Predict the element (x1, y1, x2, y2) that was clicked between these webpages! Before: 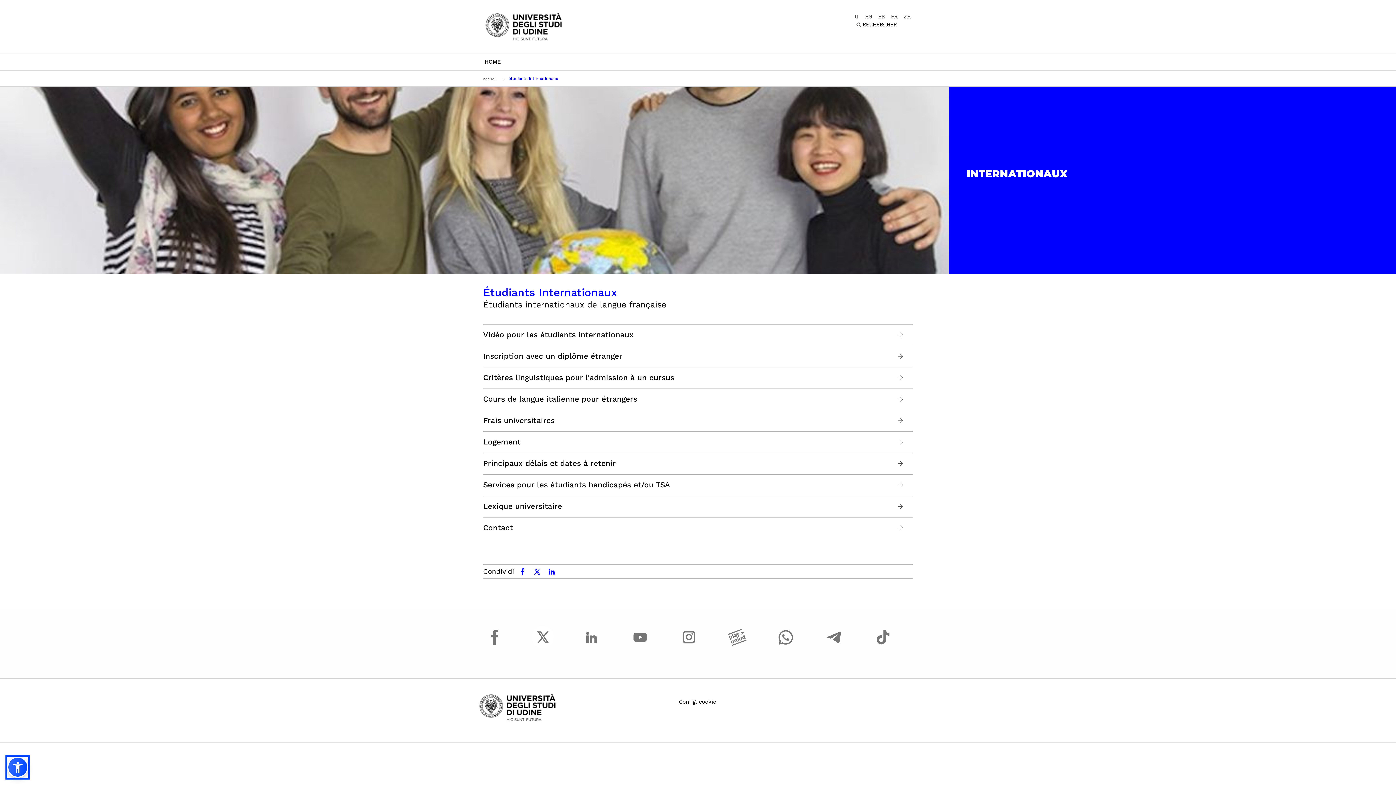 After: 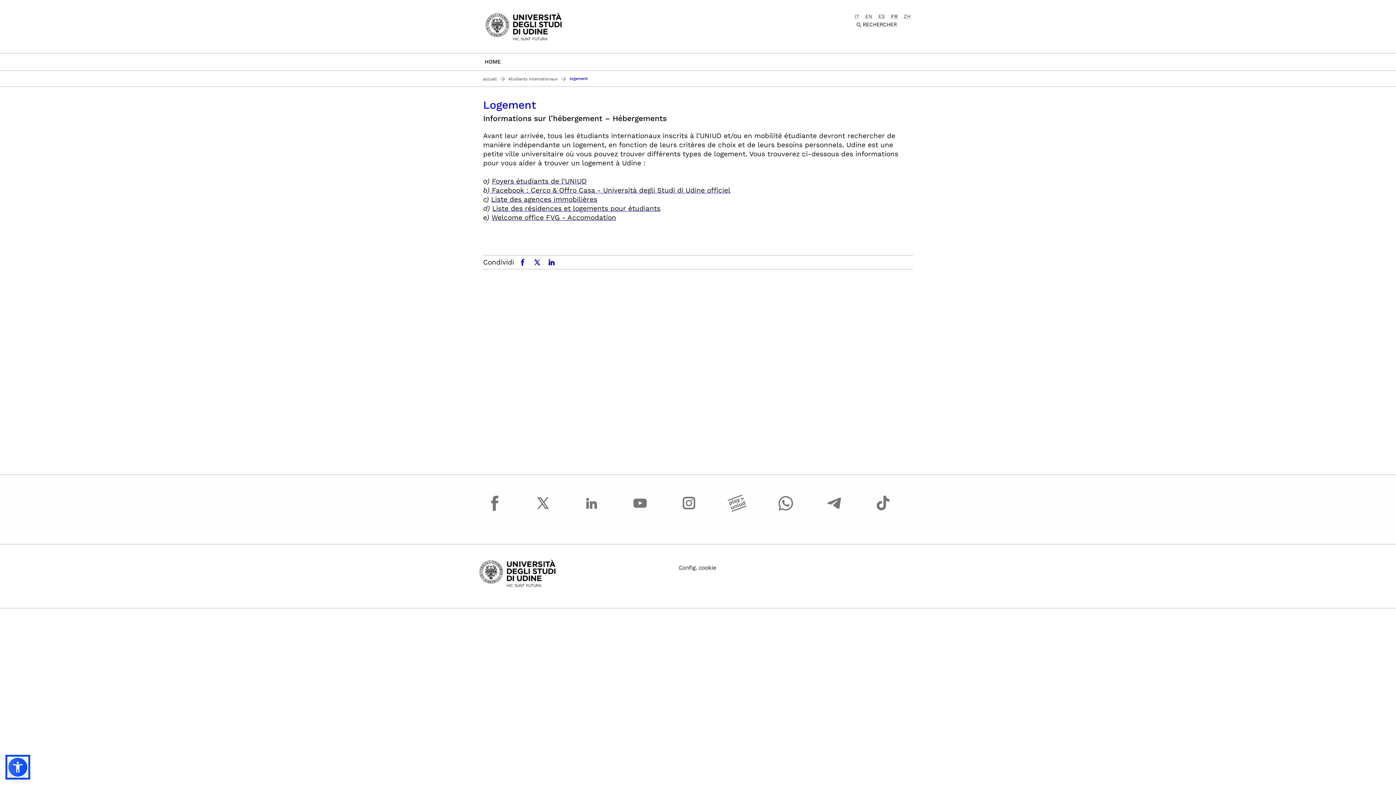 Action: label: Logement bbox: (483, 437, 520, 446)